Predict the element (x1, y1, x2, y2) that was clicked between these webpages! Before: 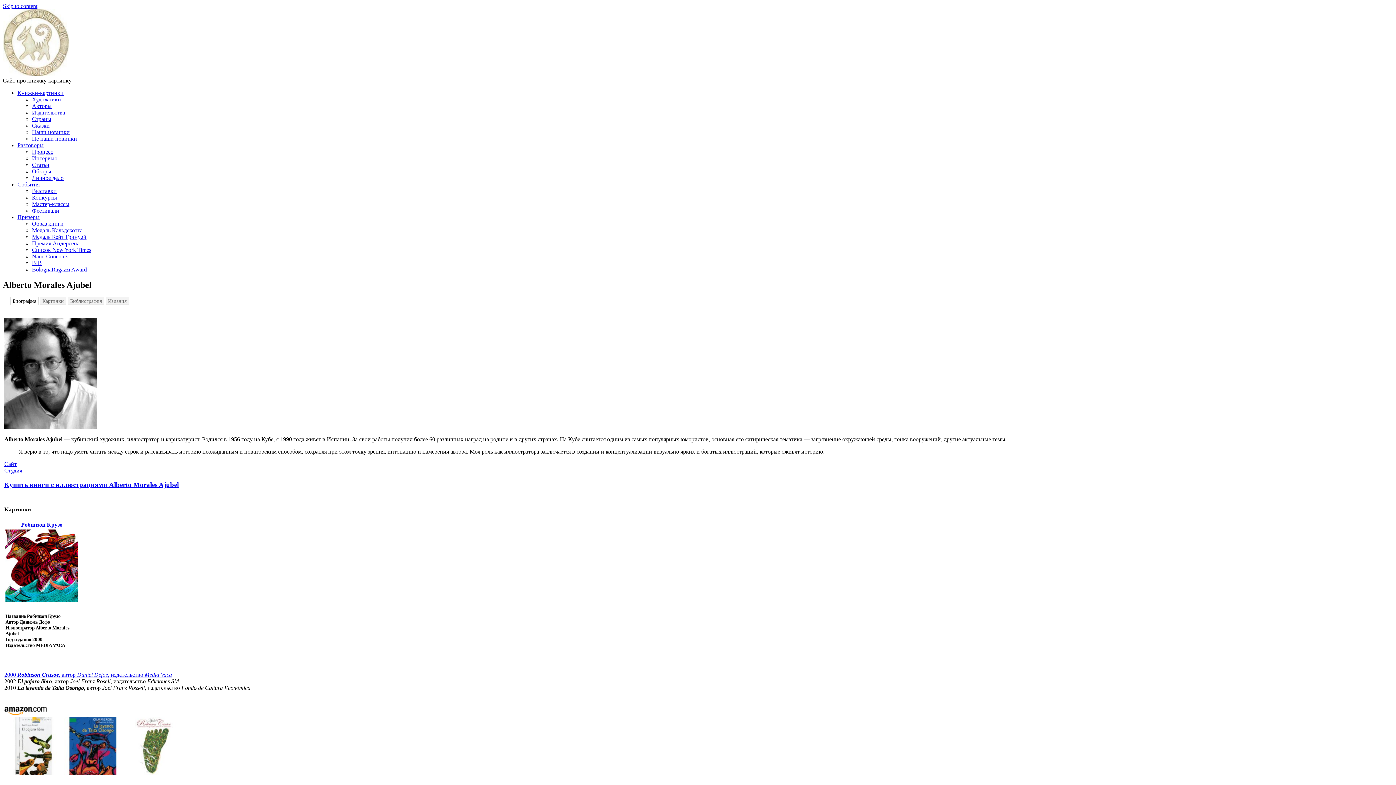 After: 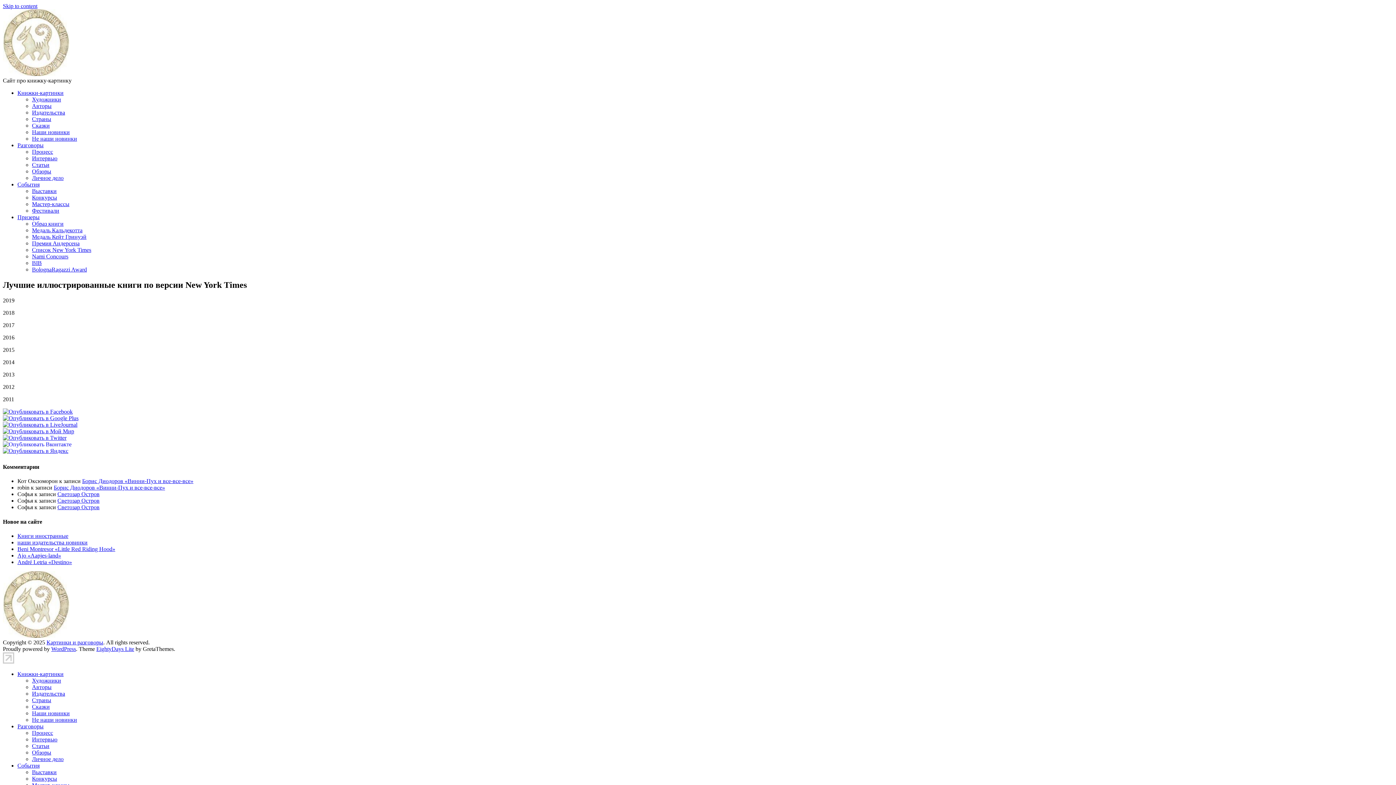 Action: bbox: (32, 246, 91, 253) label: Список New York Times